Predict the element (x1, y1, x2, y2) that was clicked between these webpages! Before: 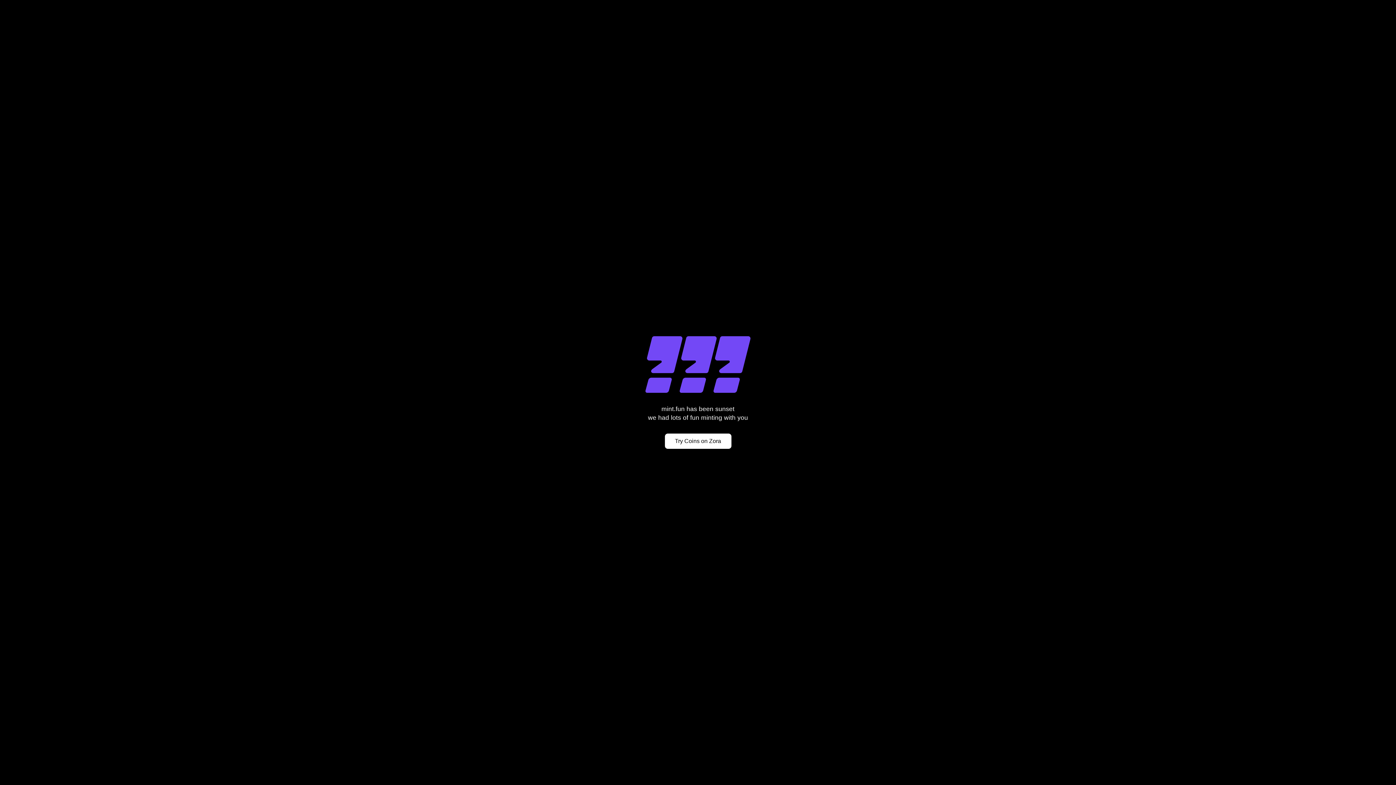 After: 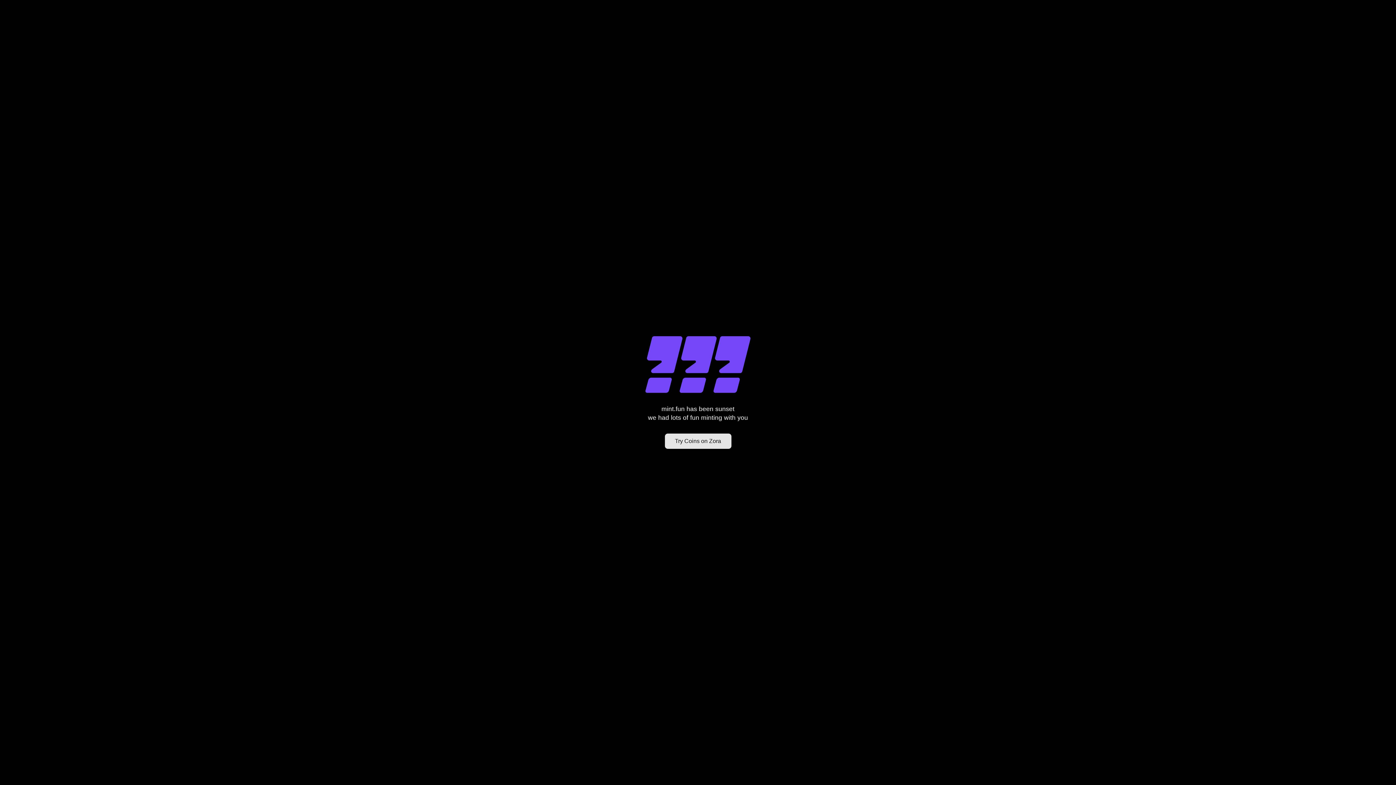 Action: bbox: (664, 433, 731, 449) label: Try Coins on Zora